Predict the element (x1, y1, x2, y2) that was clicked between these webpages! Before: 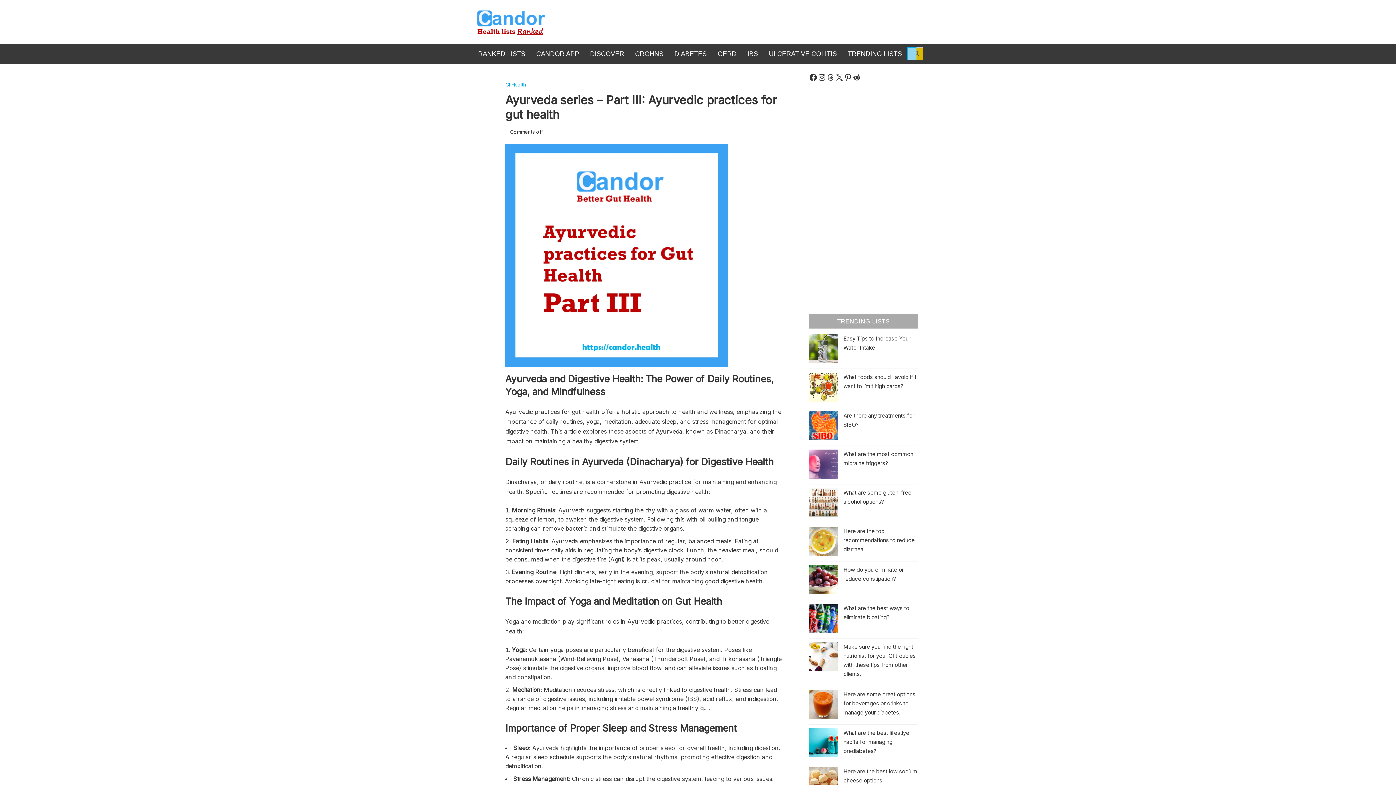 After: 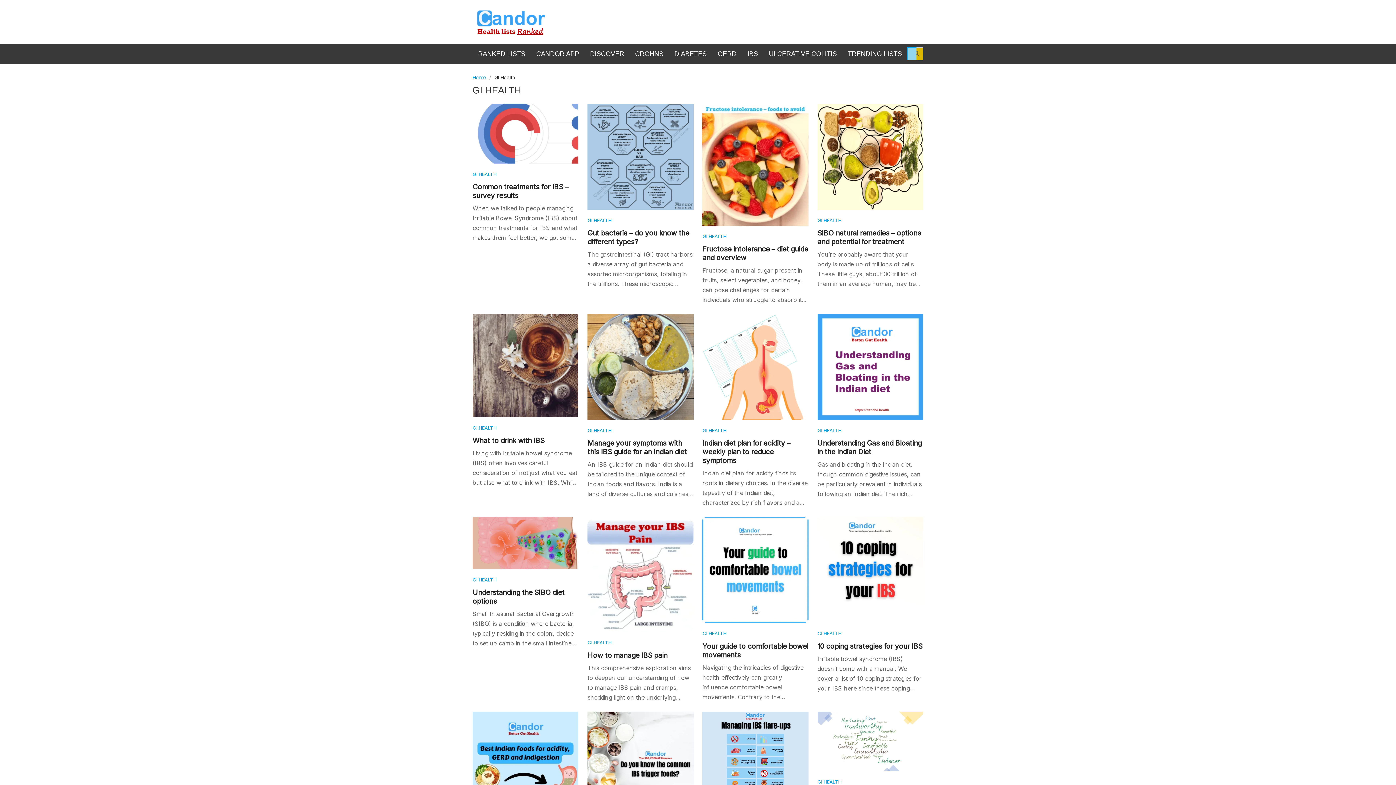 Action: bbox: (505, 80, 526, 89) label: GI Health